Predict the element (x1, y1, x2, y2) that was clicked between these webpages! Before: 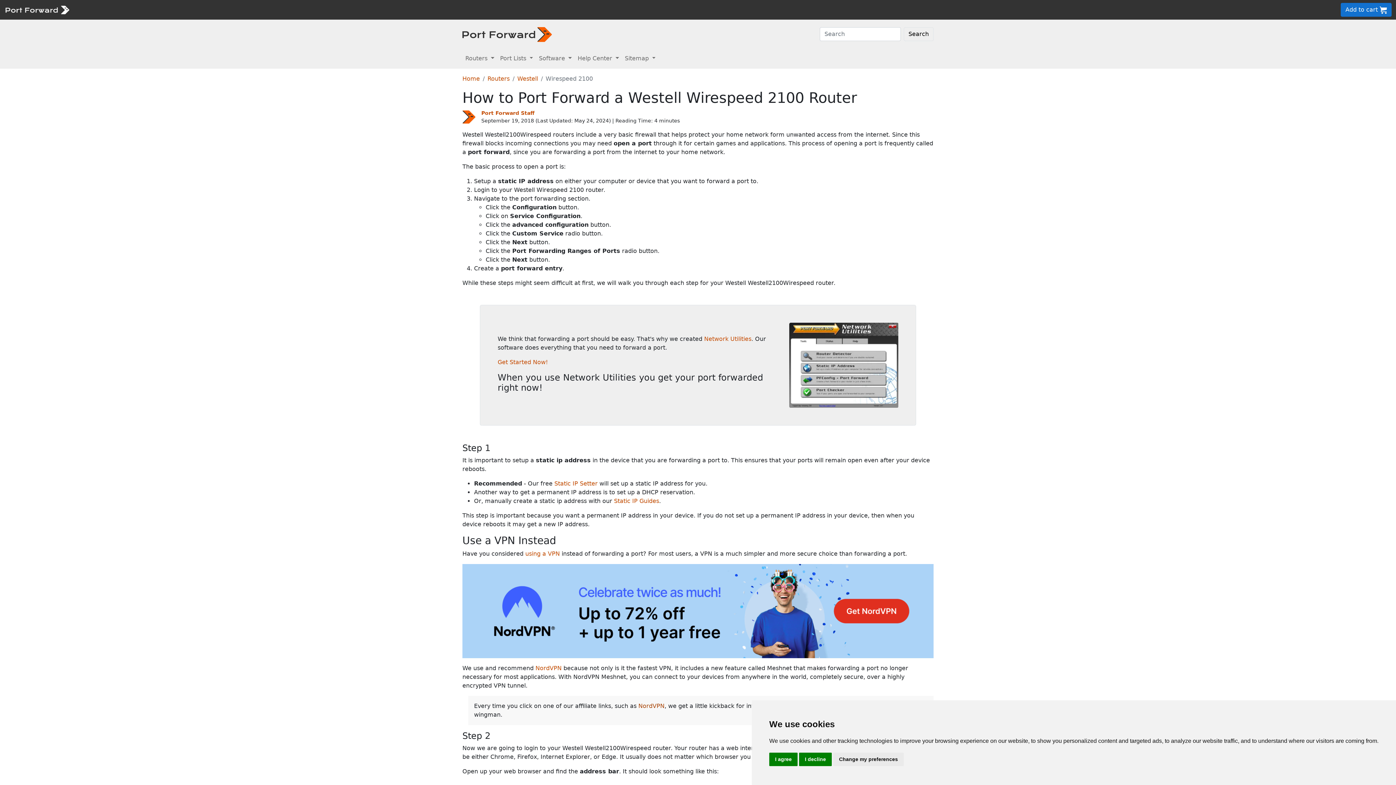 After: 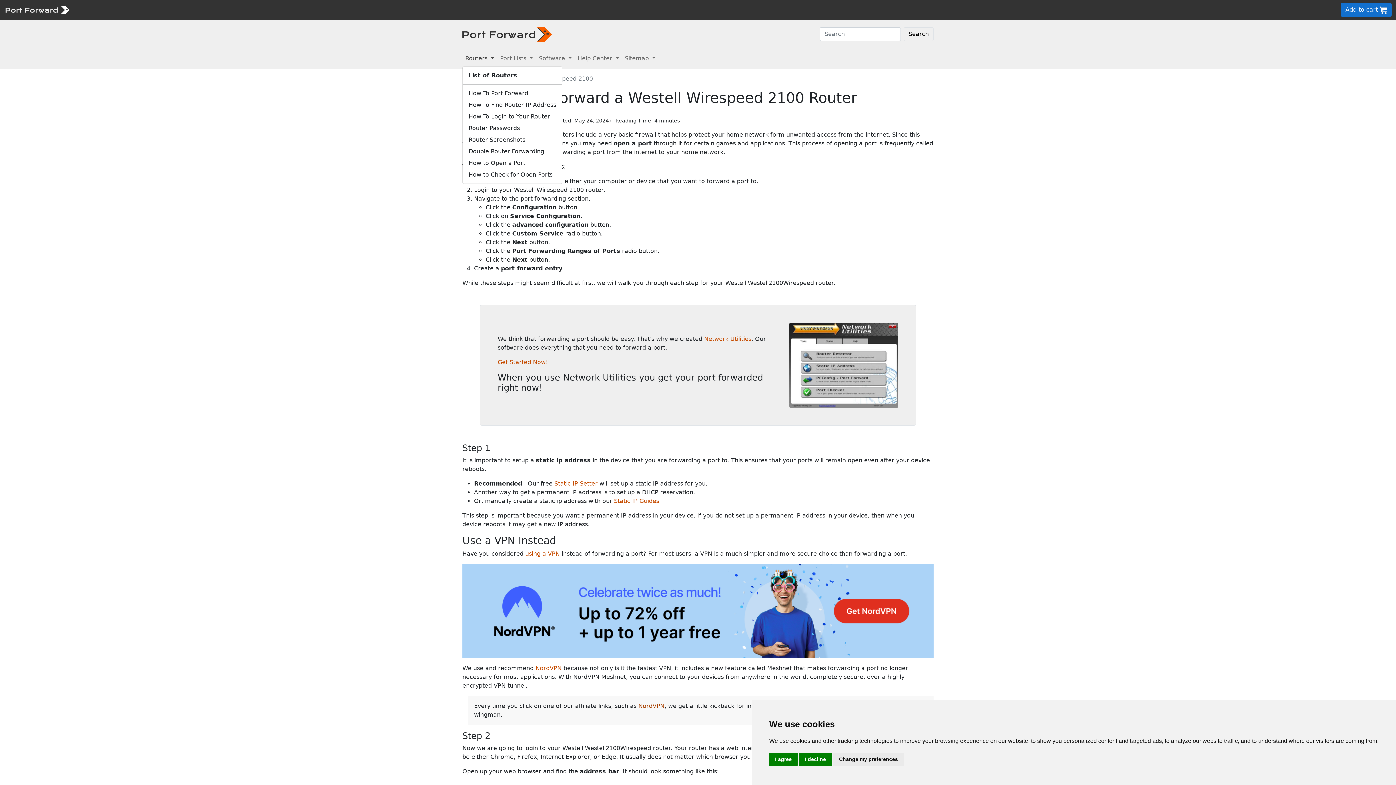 Action: bbox: (462, 51, 497, 65) label: Routers 